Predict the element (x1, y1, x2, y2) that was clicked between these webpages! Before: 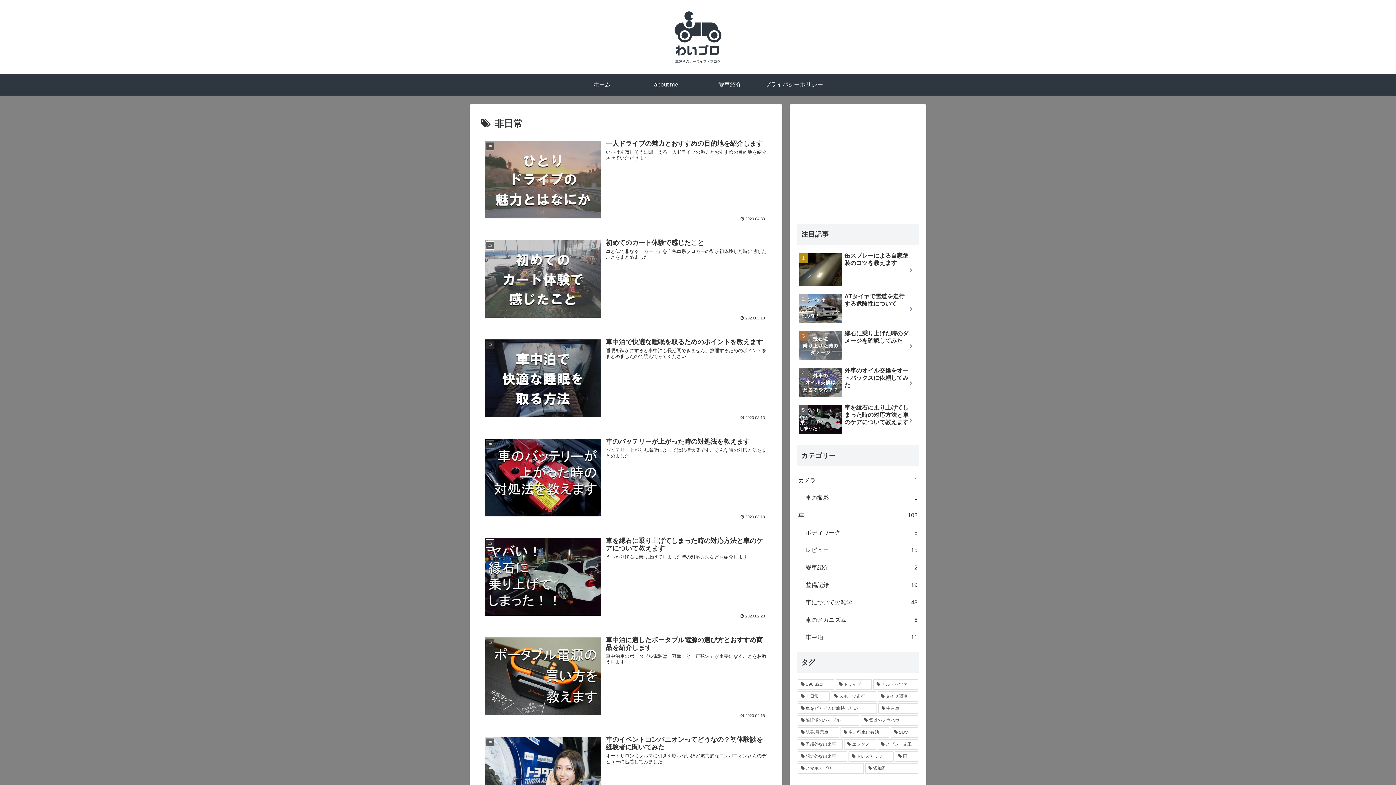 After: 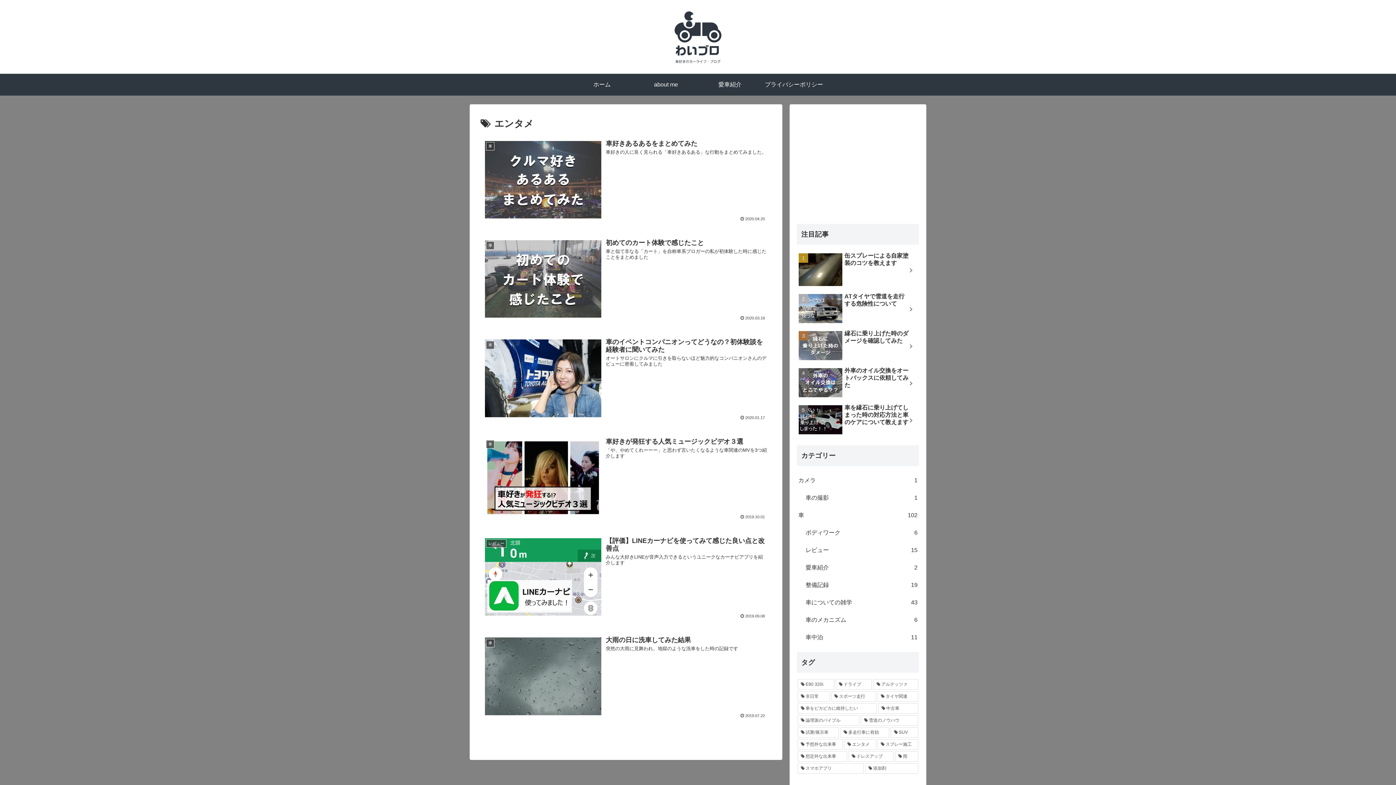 Action: label: エンタメ (6個の項目) bbox: (844, 739, 876, 750)